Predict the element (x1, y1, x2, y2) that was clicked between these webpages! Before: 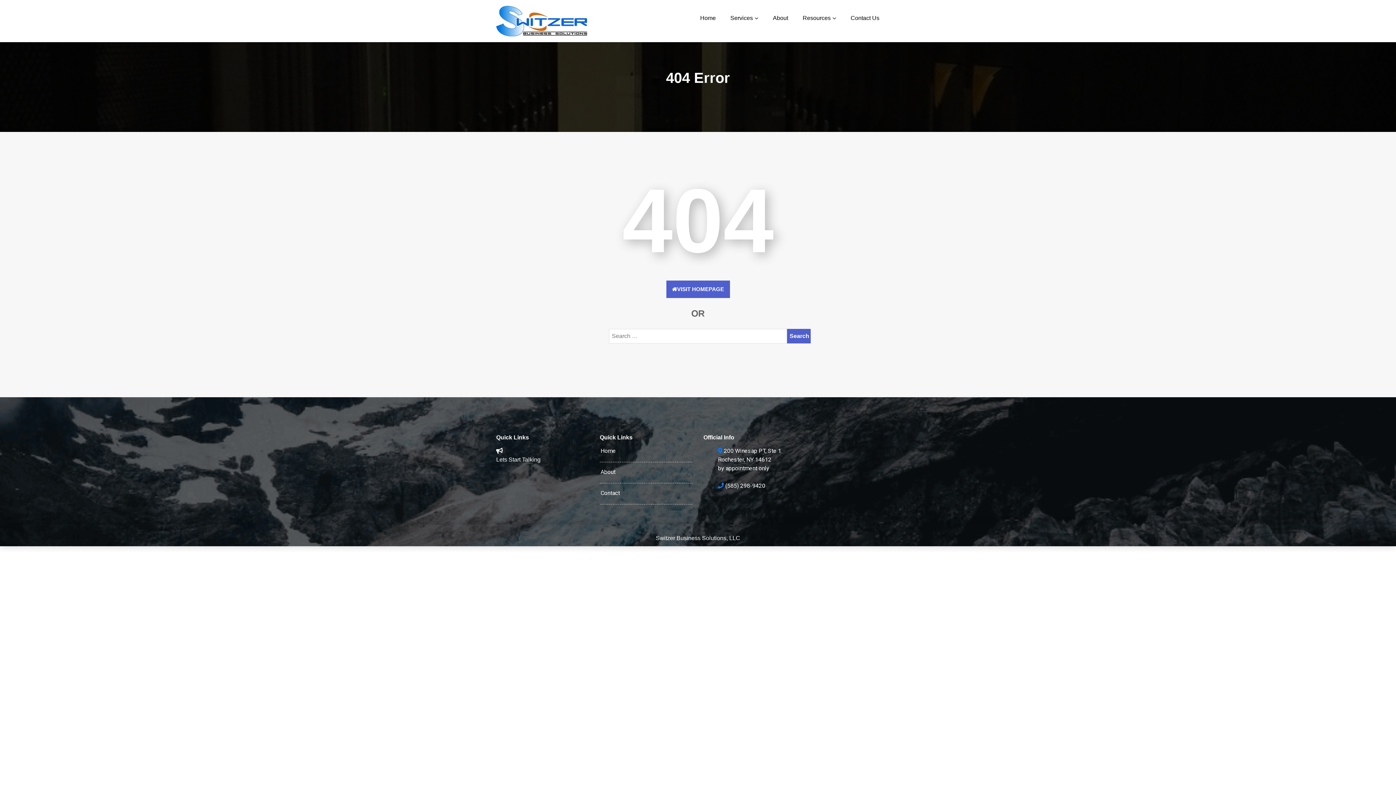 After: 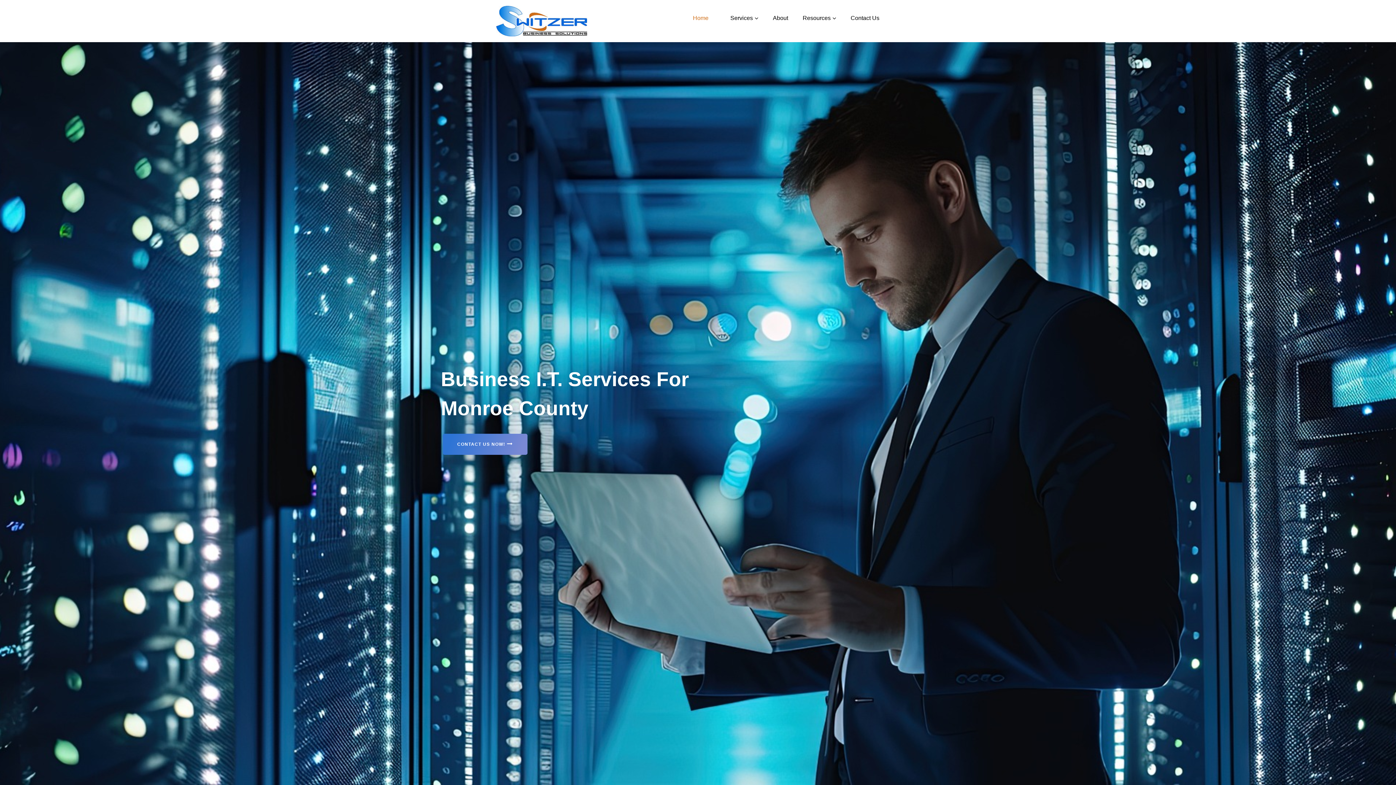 Action: label: Home bbox: (600, 447, 692, 454)